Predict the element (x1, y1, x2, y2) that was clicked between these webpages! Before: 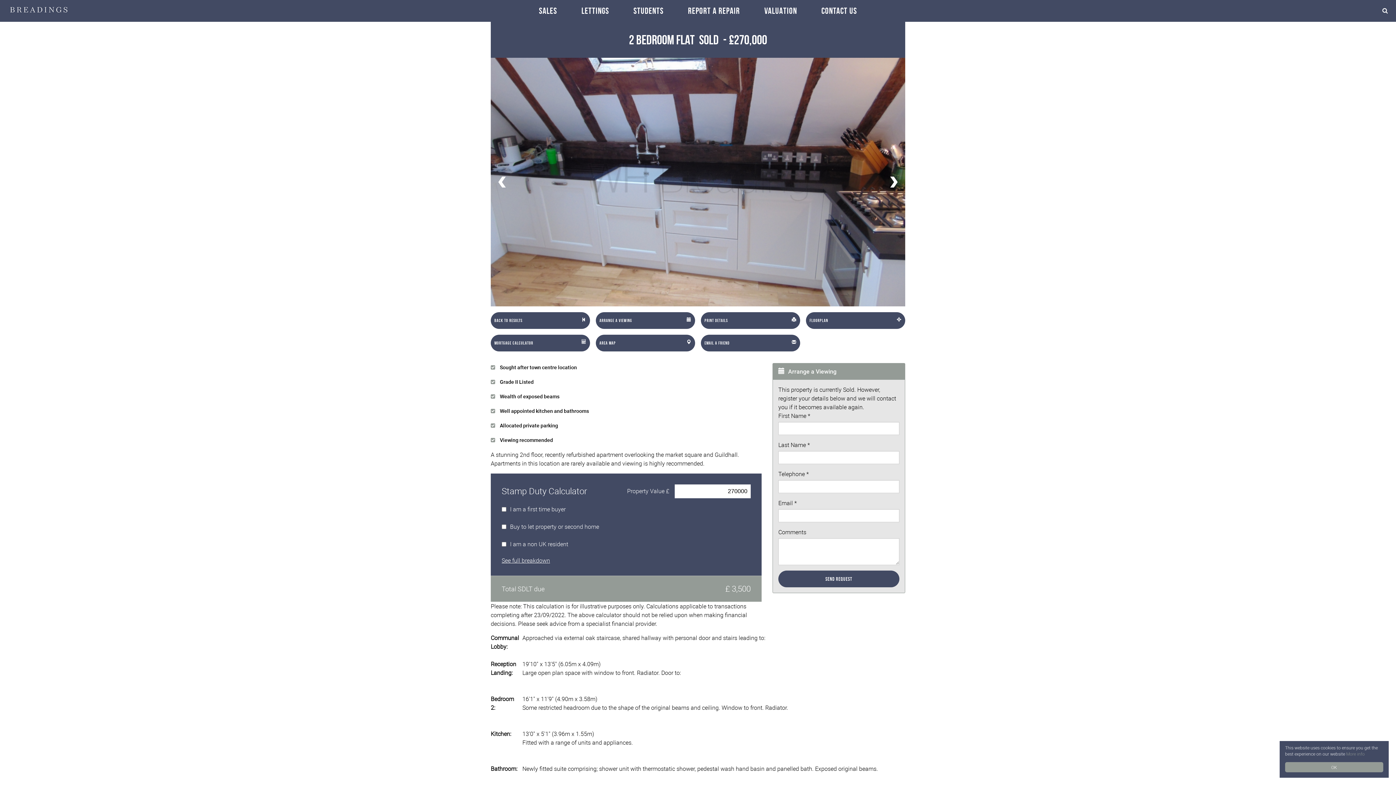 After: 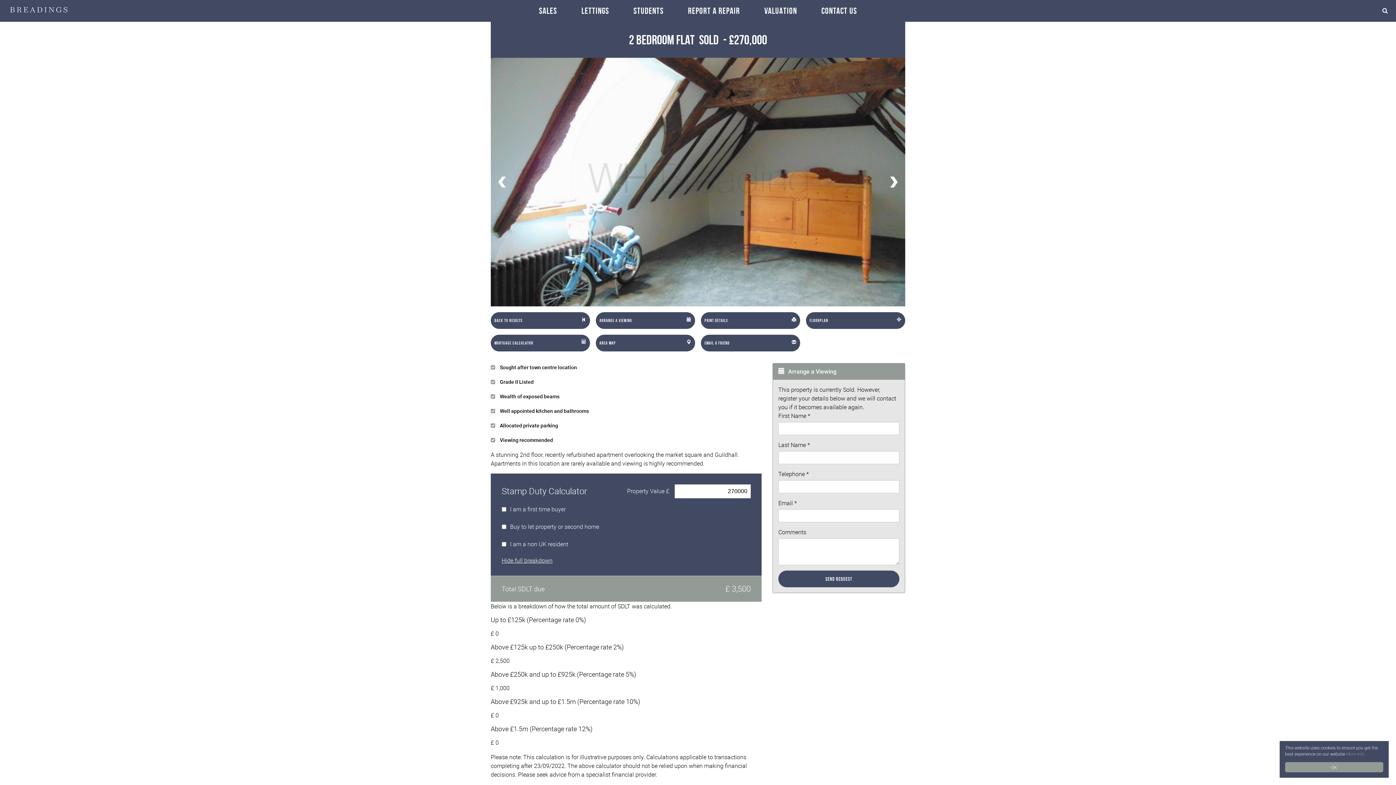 Action: bbox: (501, 556, 750, 565) label: See full breakdown